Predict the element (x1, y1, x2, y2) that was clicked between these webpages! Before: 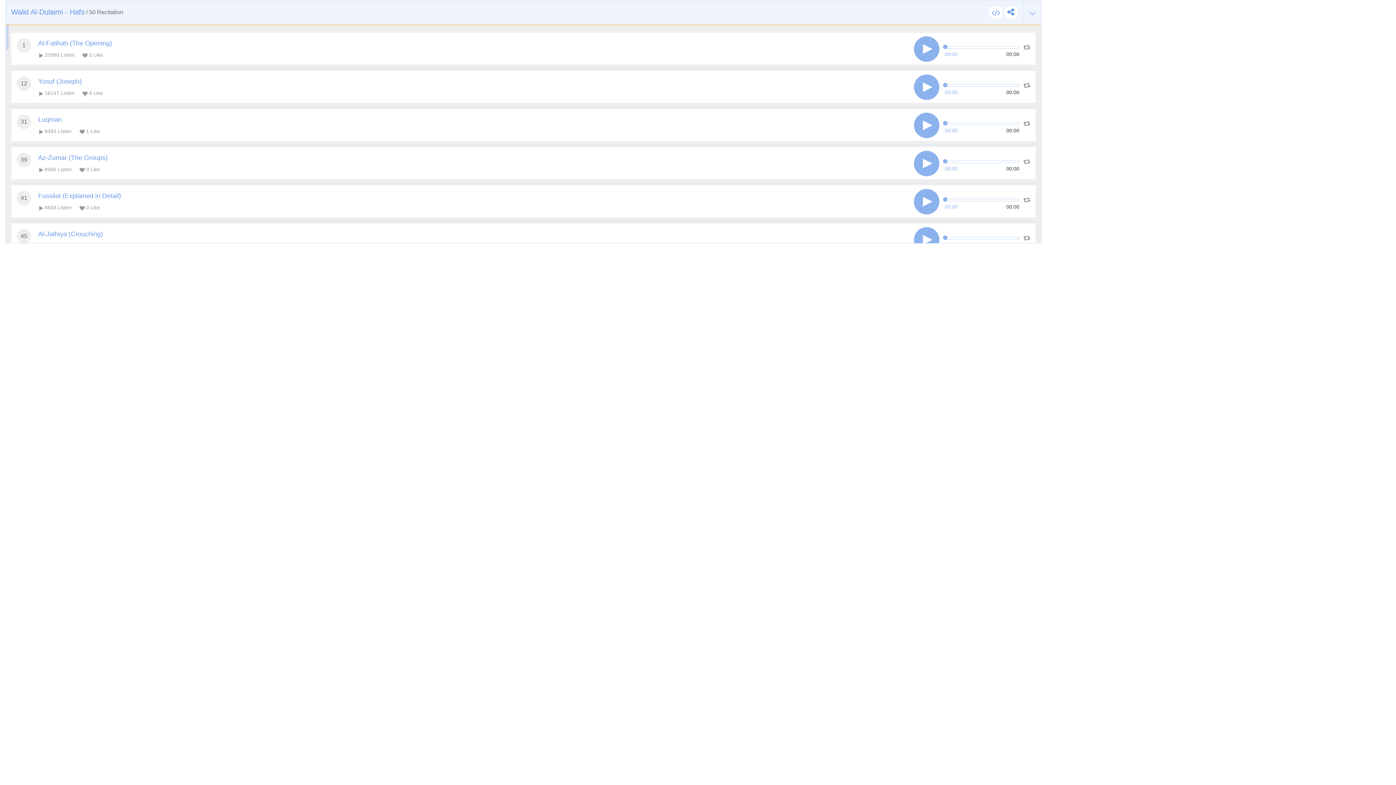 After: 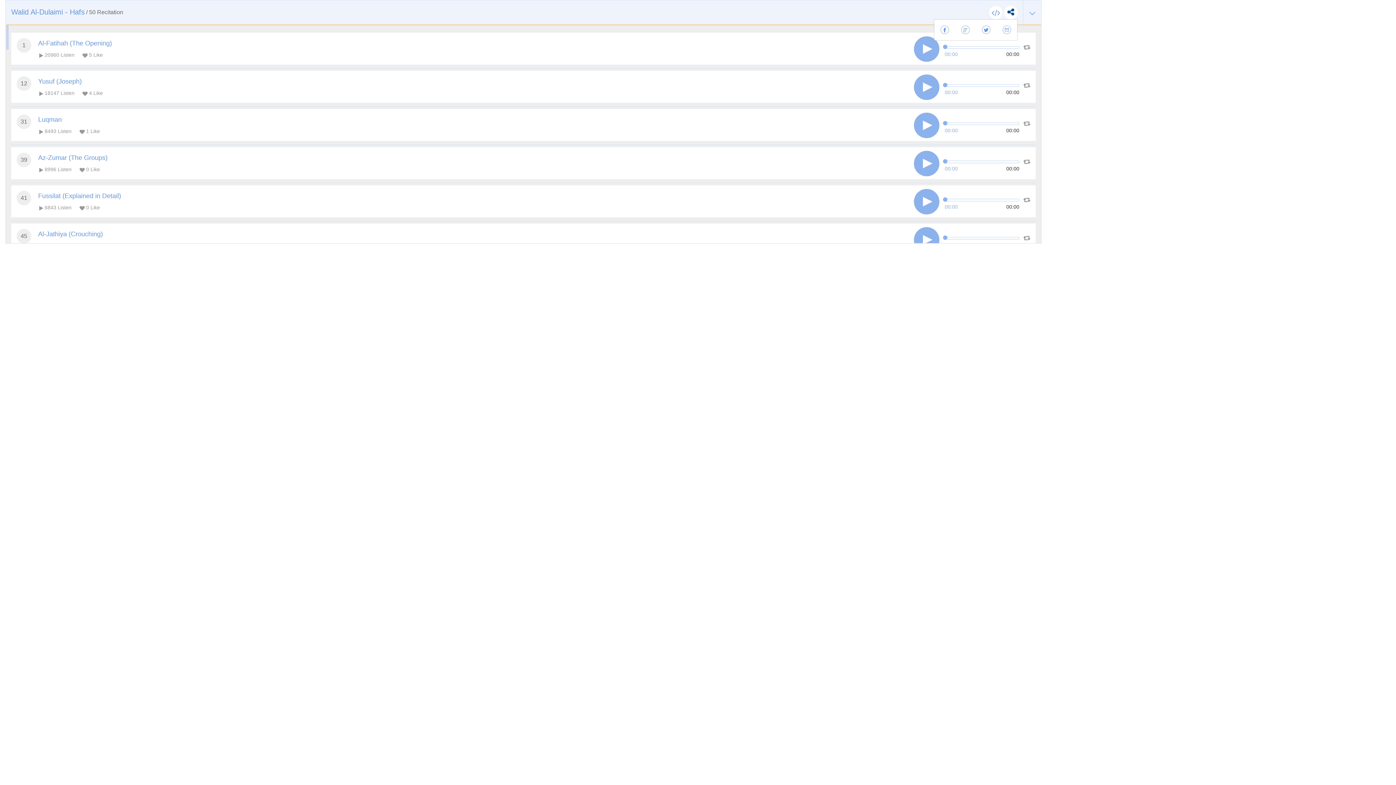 Action: bbox: (1004, 5, 1017, 19)